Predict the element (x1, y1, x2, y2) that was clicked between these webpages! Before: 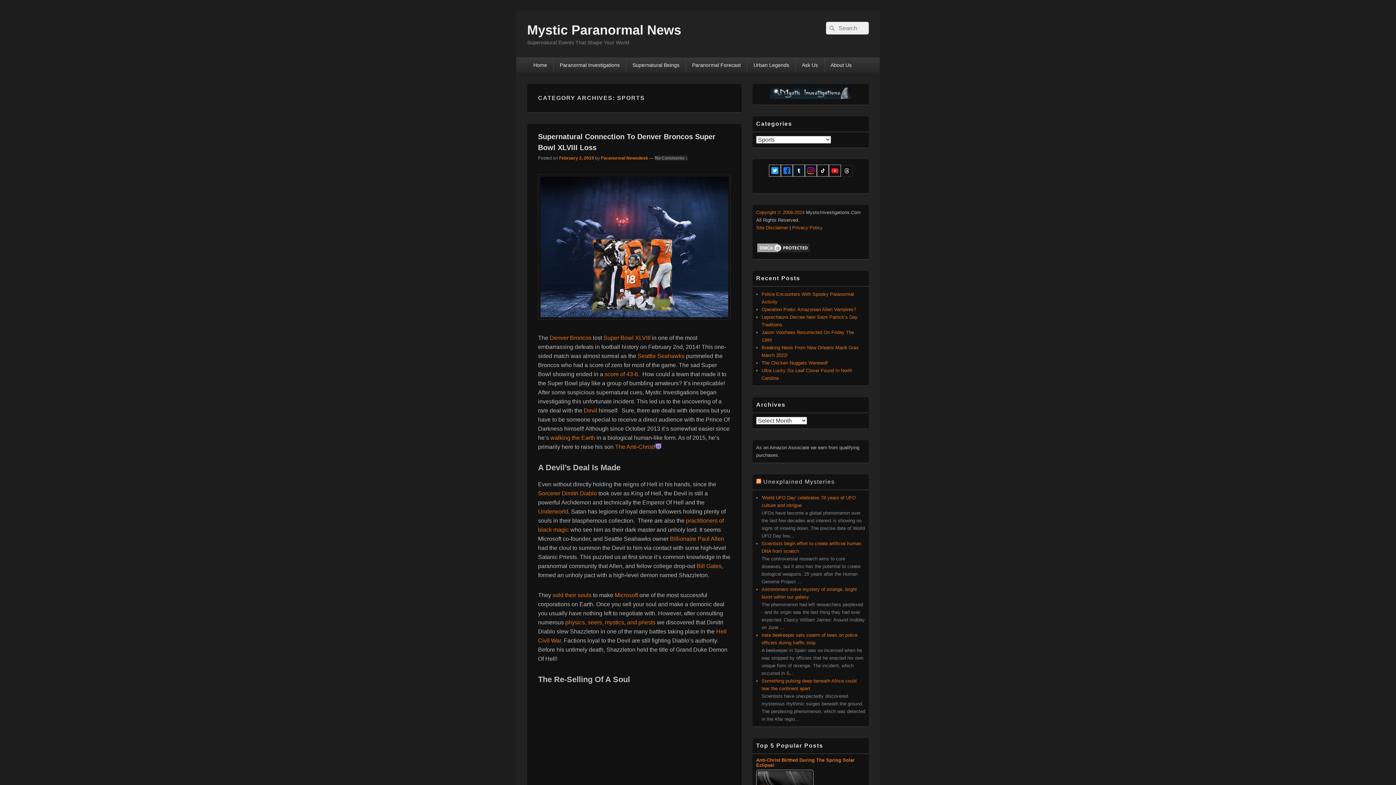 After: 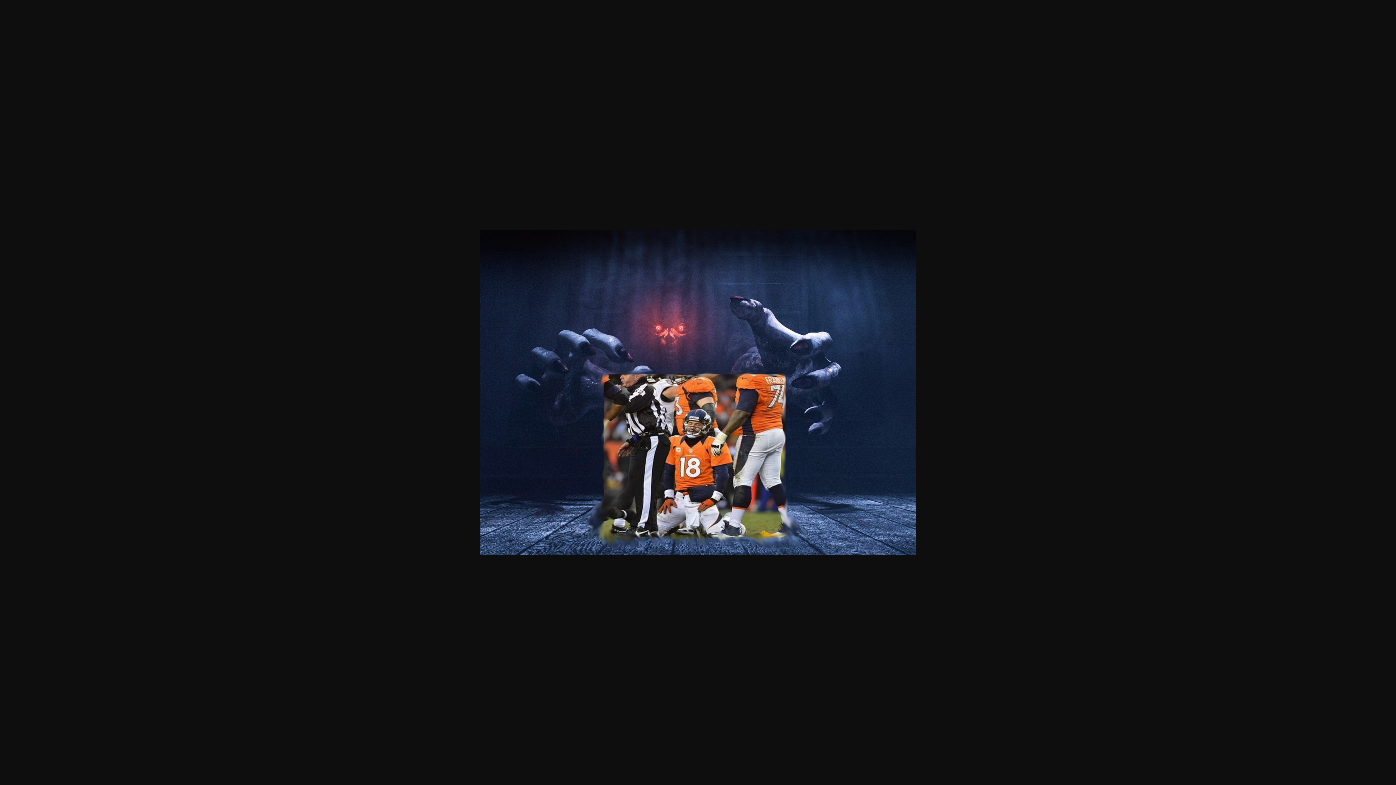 Action: bbox: (538, 314, 730, 321)